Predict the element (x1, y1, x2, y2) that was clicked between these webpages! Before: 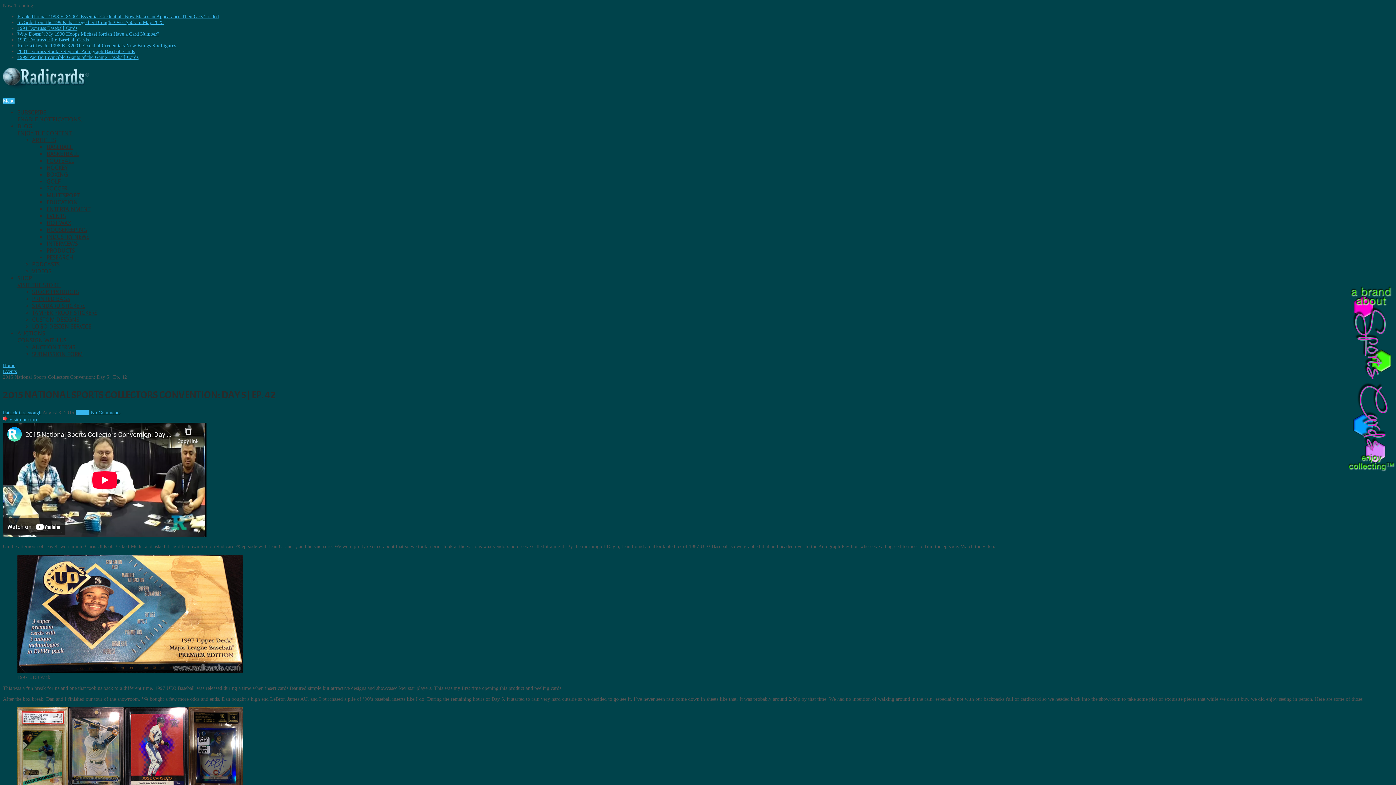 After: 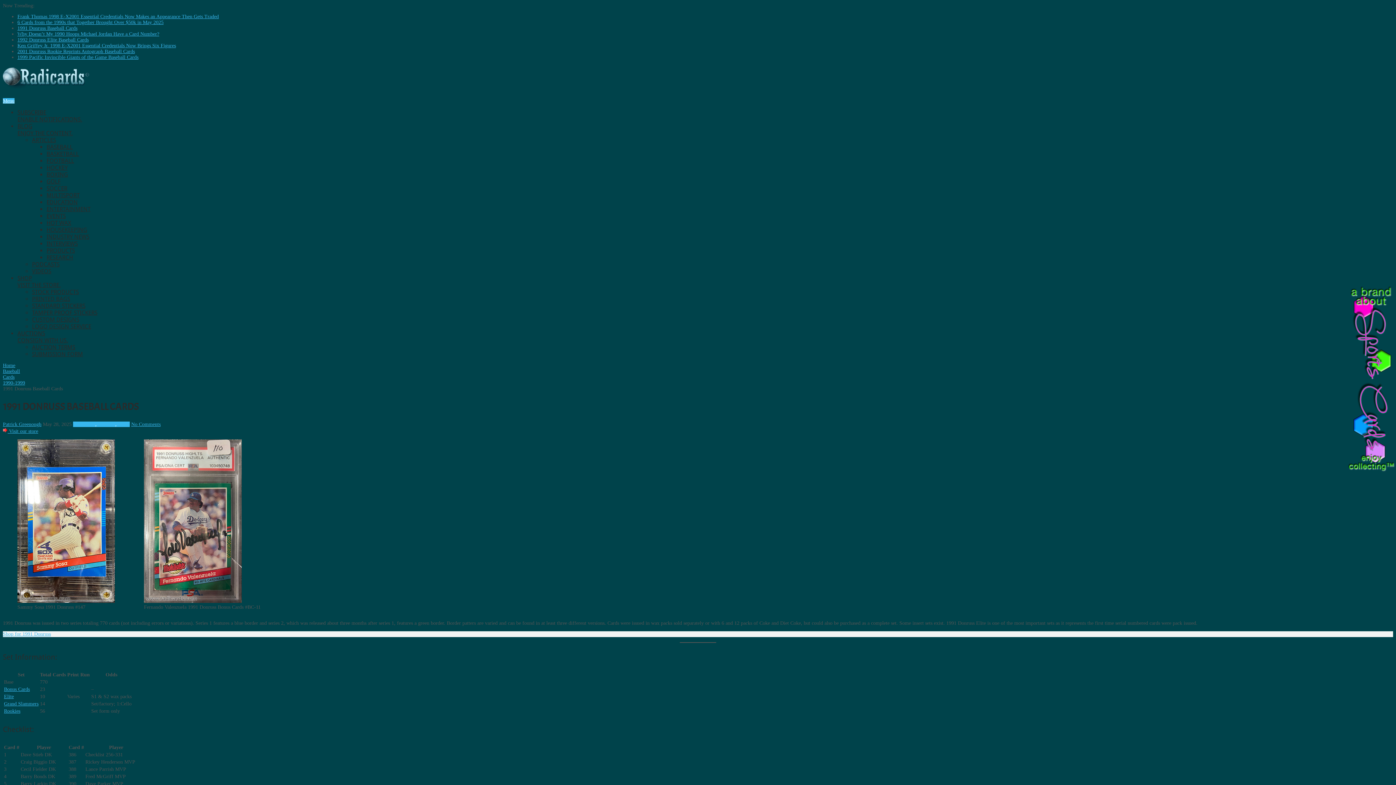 Action: bbox: (17, 25, 77, 30) label: 1991 Donruss Baseball Cards